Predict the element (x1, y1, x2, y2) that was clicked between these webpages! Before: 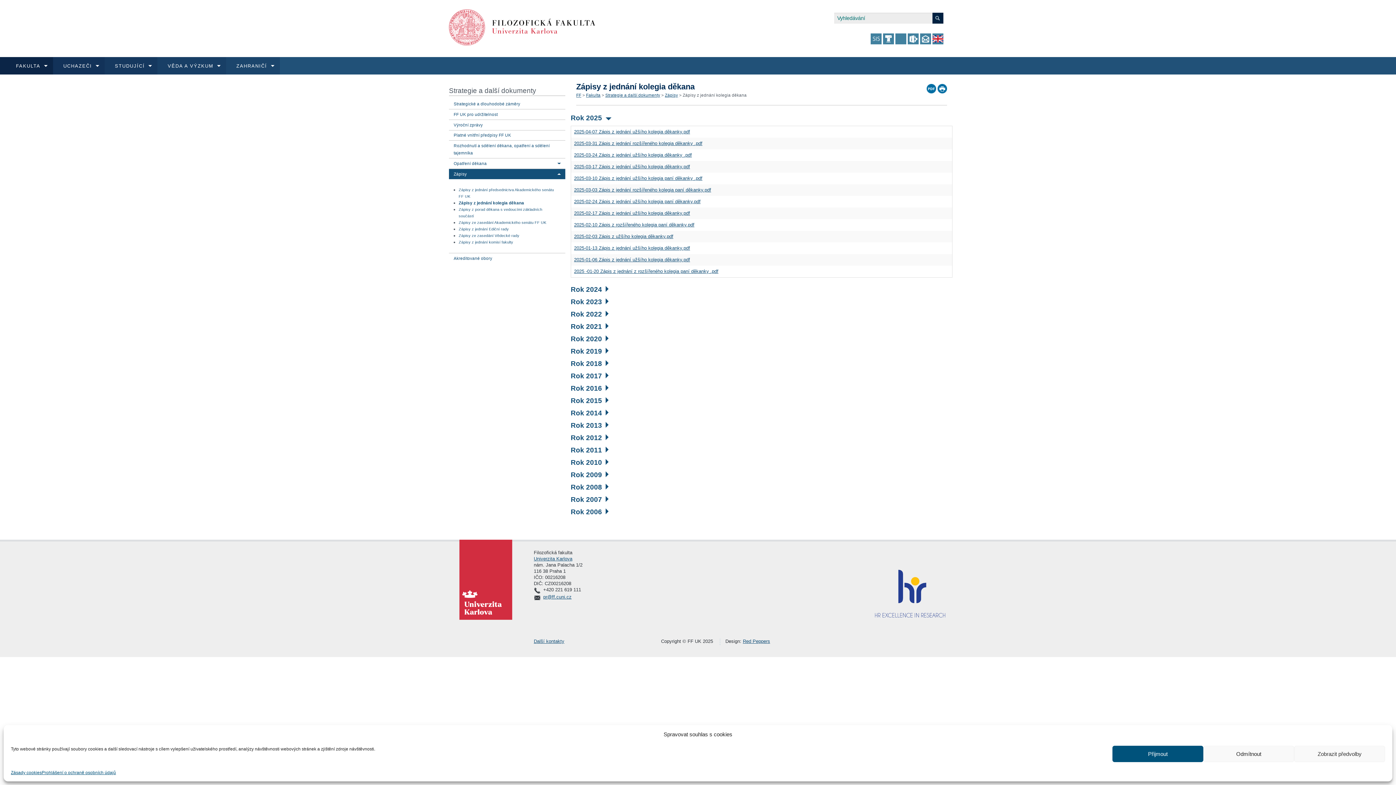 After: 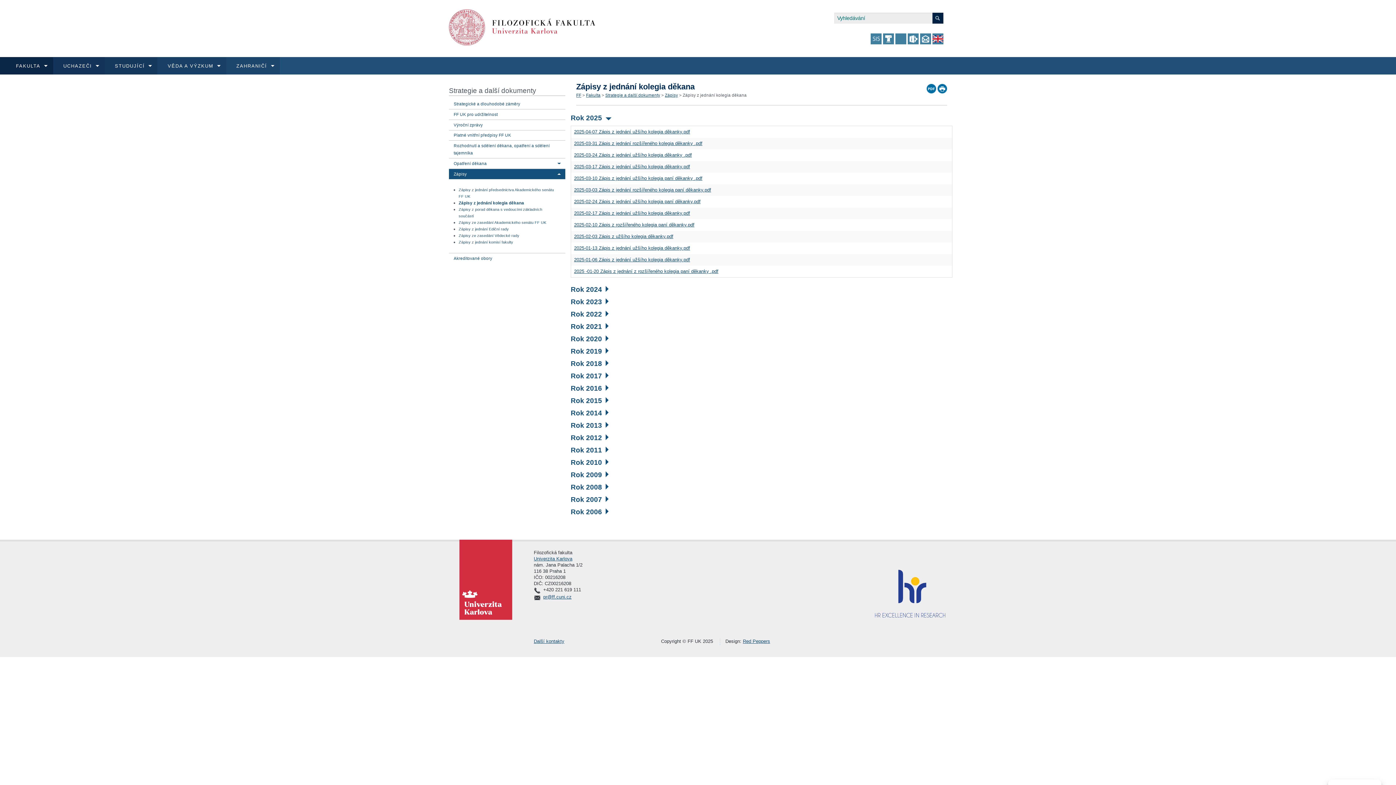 Action: bbox: (1112, 746, 1203, 762) label: Přijmout